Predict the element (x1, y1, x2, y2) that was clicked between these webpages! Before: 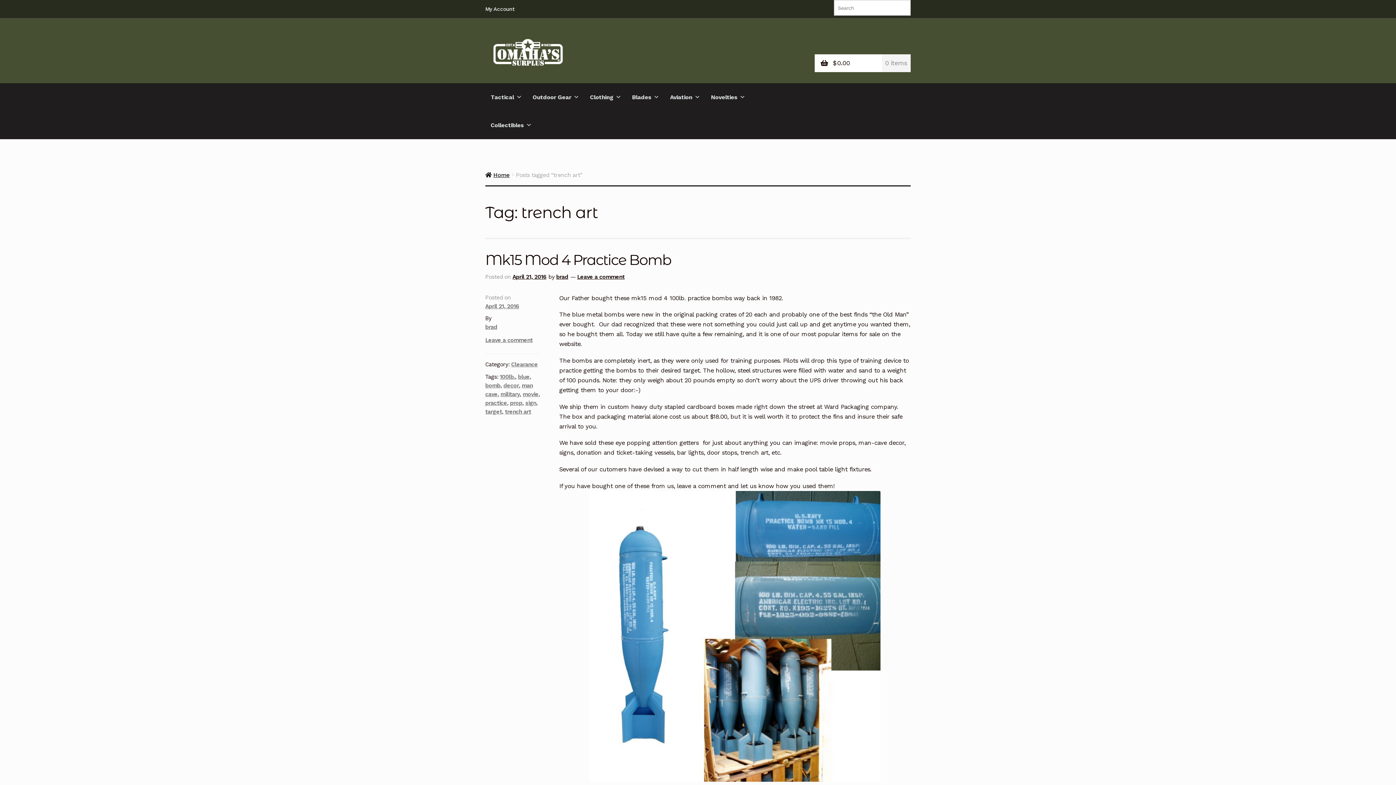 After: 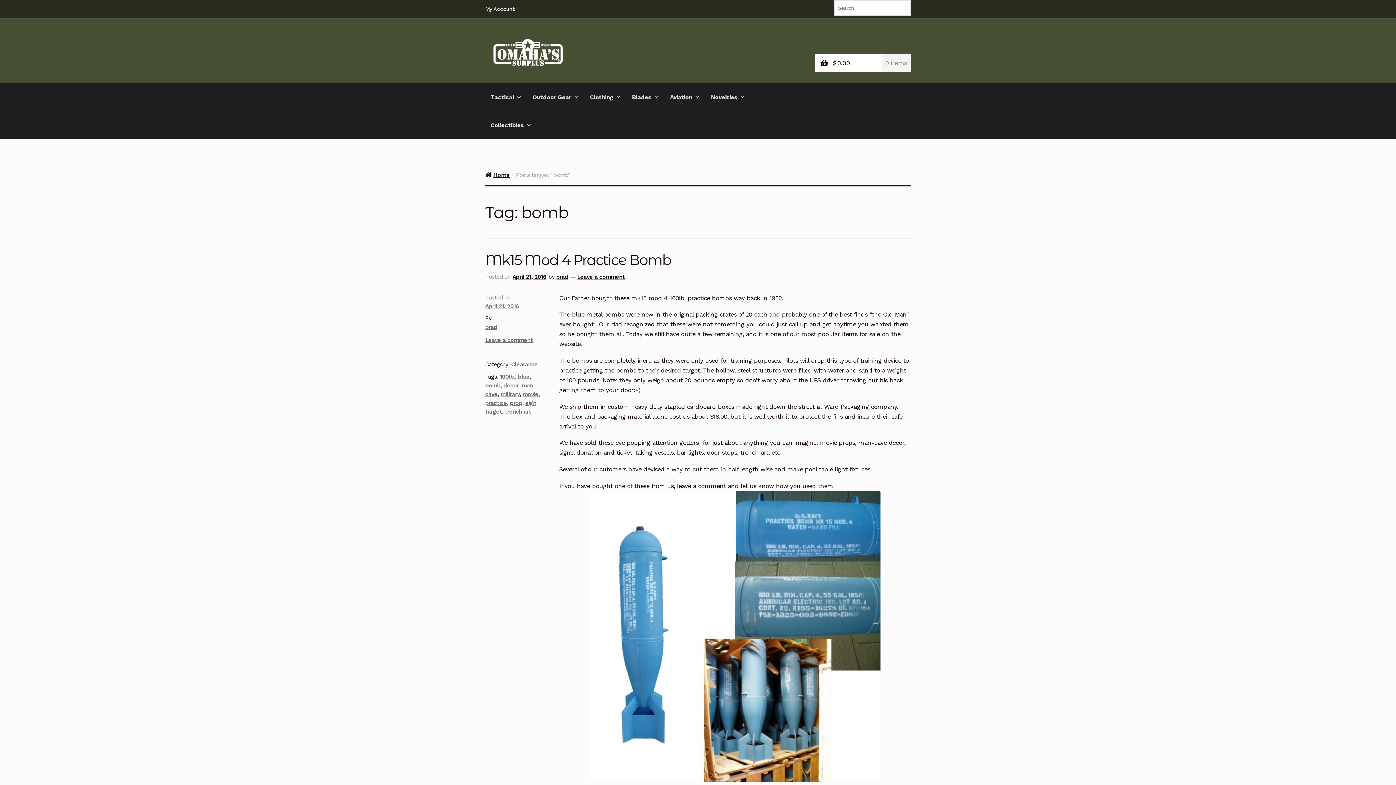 Action: bbox: (485, 382, 500, 389) label: bomb